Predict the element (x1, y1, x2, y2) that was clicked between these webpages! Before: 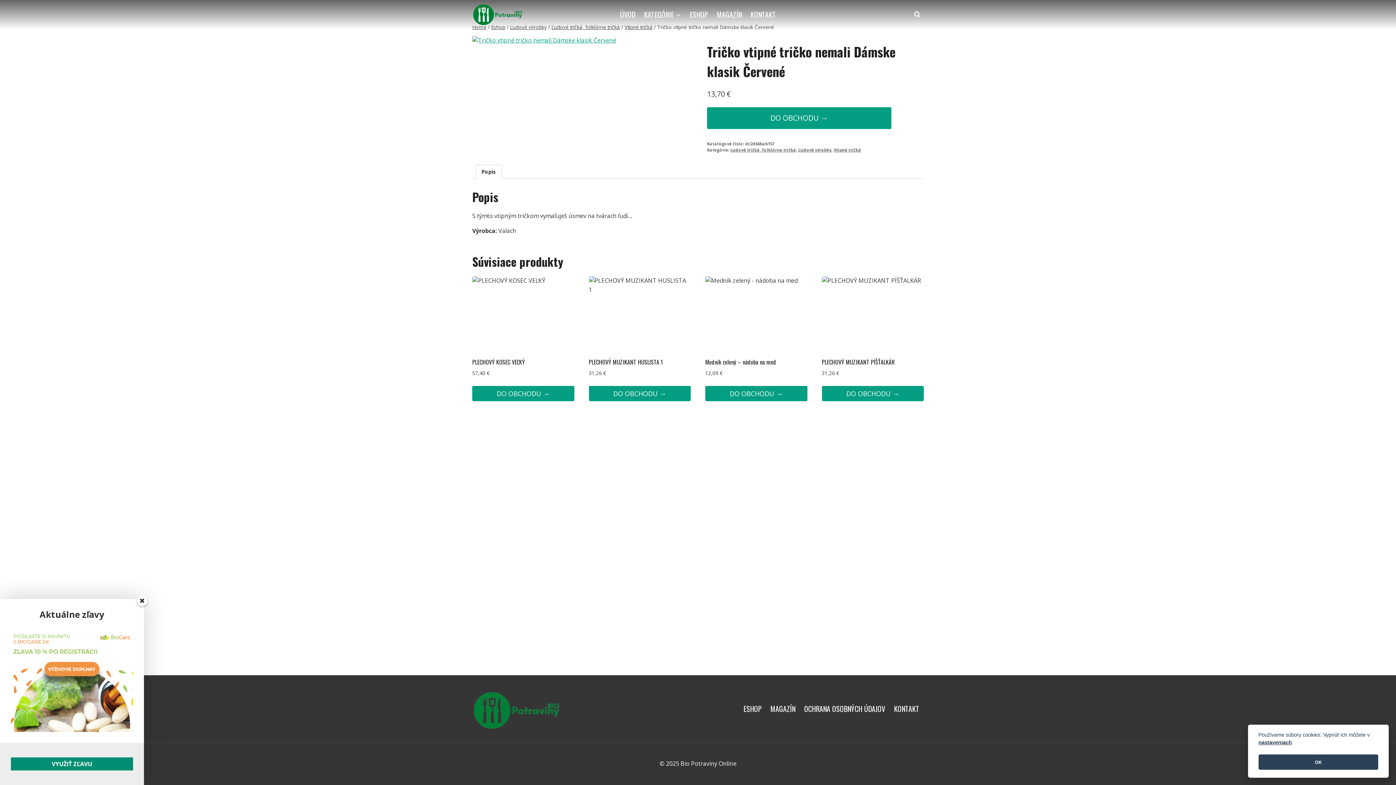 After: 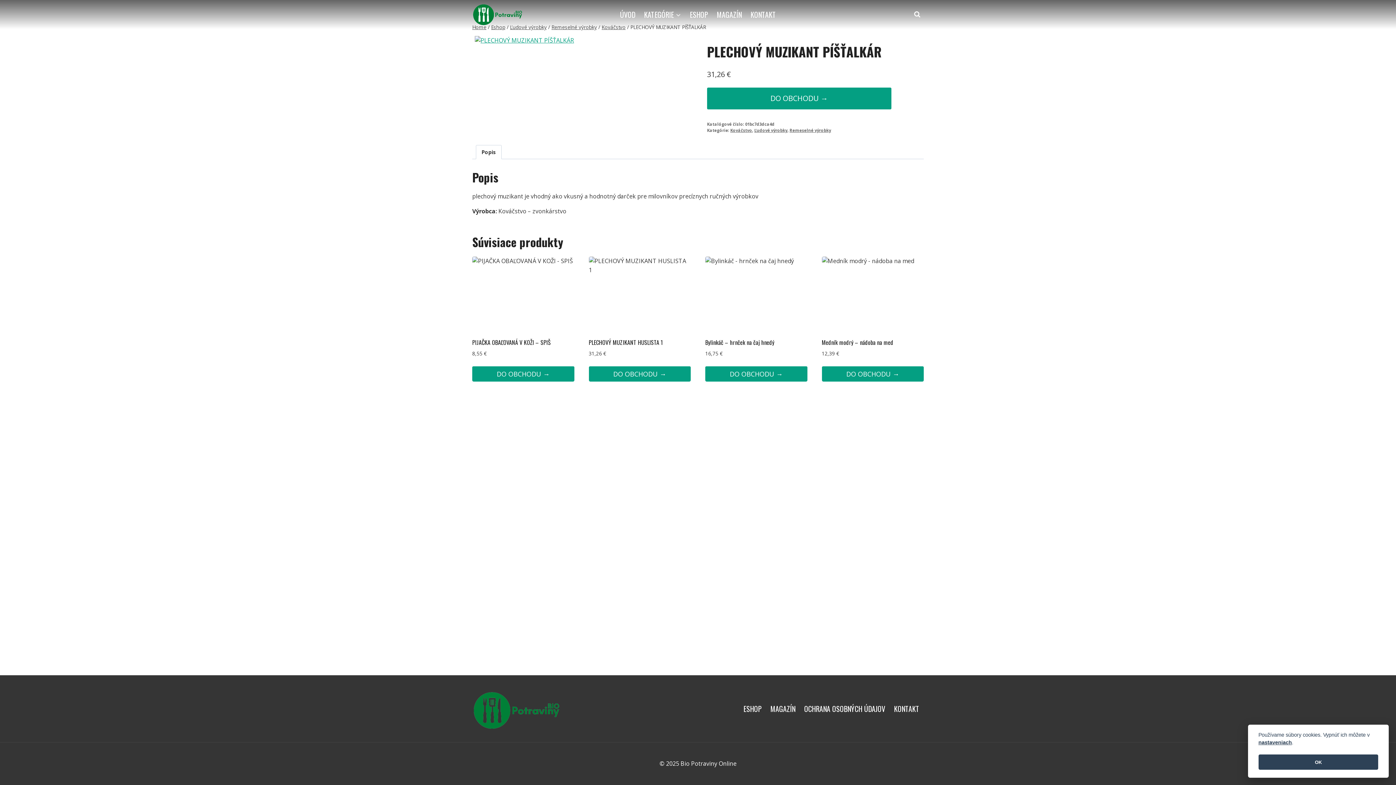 Action: bbox: (822, 276, 924, 349)